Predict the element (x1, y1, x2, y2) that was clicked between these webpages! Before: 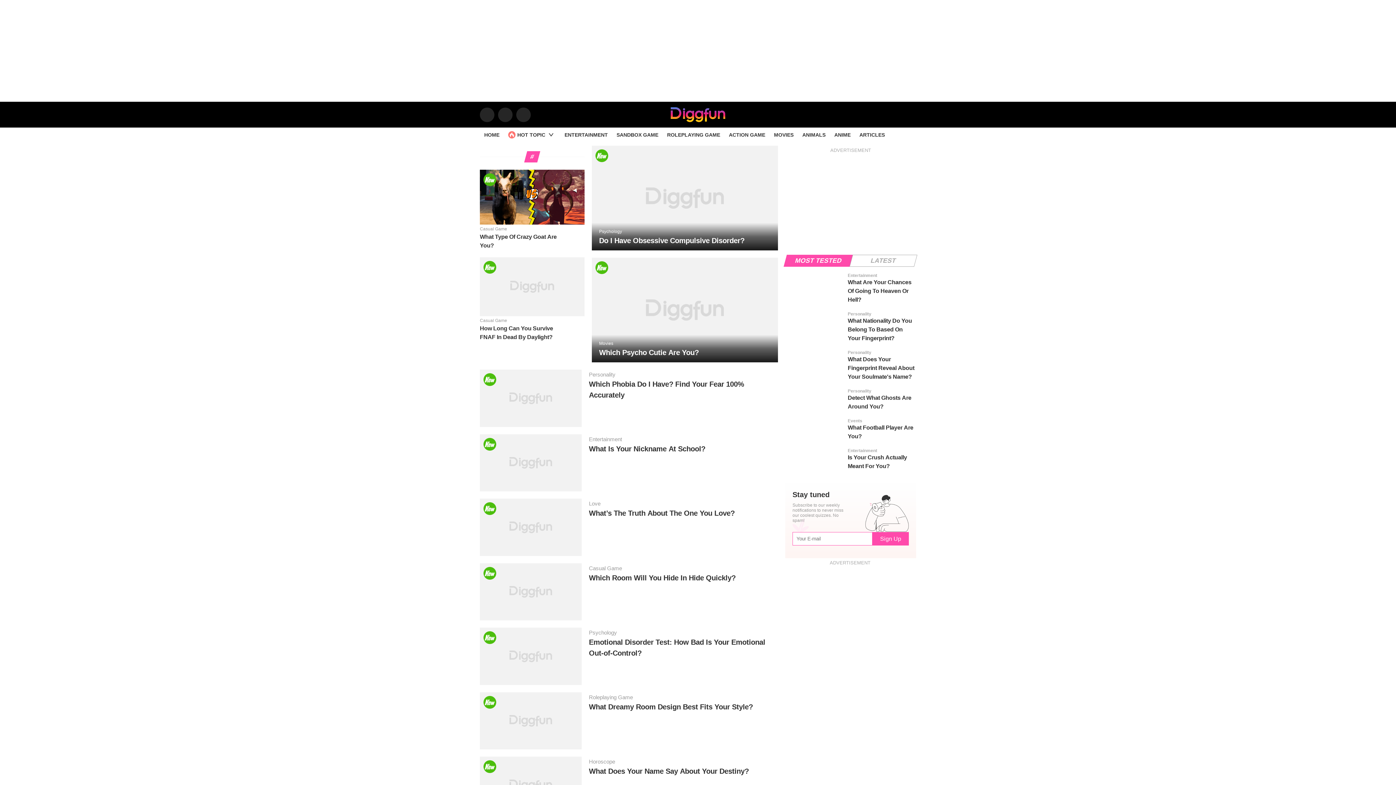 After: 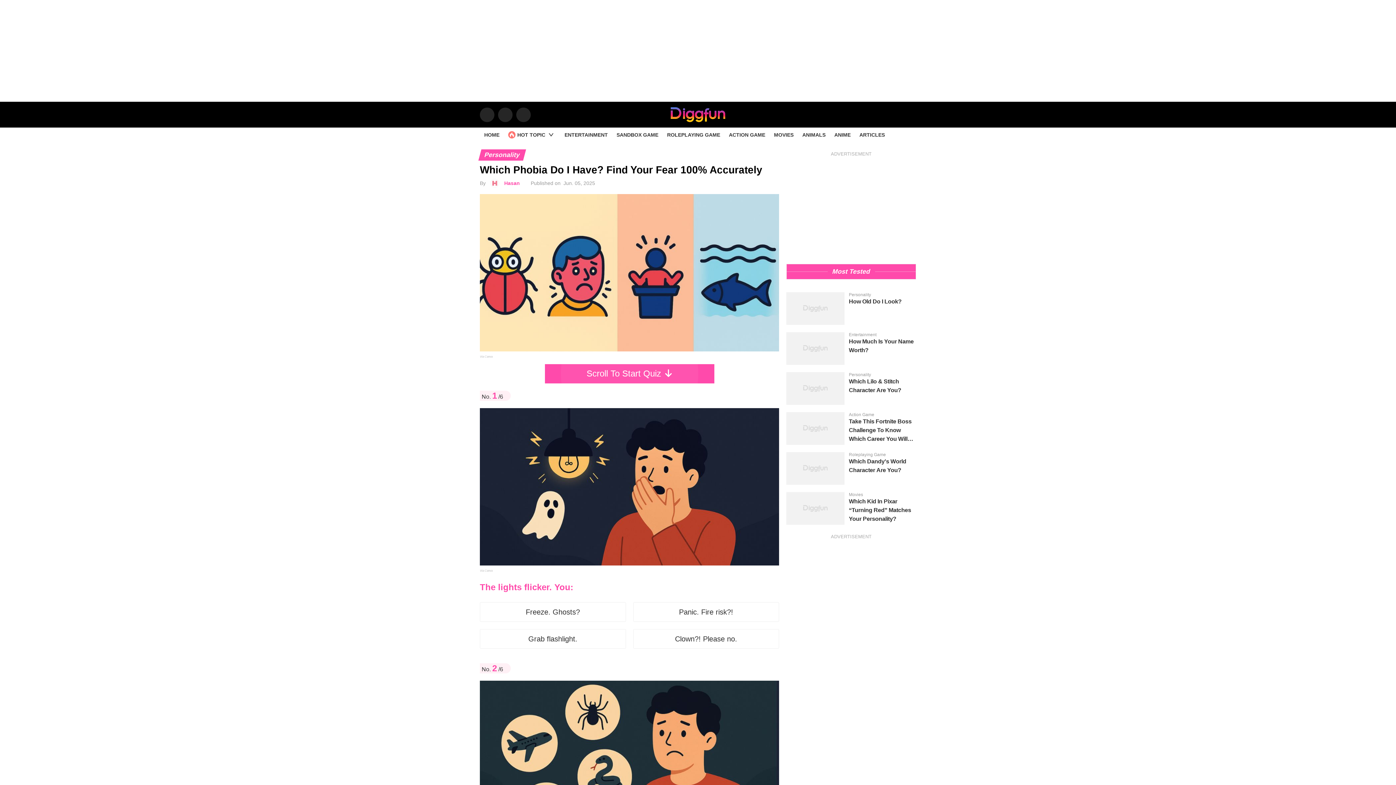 Action: label: Personality
Which Phobia Do I Have? Find Your Fear 100% Accurately bbox: (480, 369, 778, 427)